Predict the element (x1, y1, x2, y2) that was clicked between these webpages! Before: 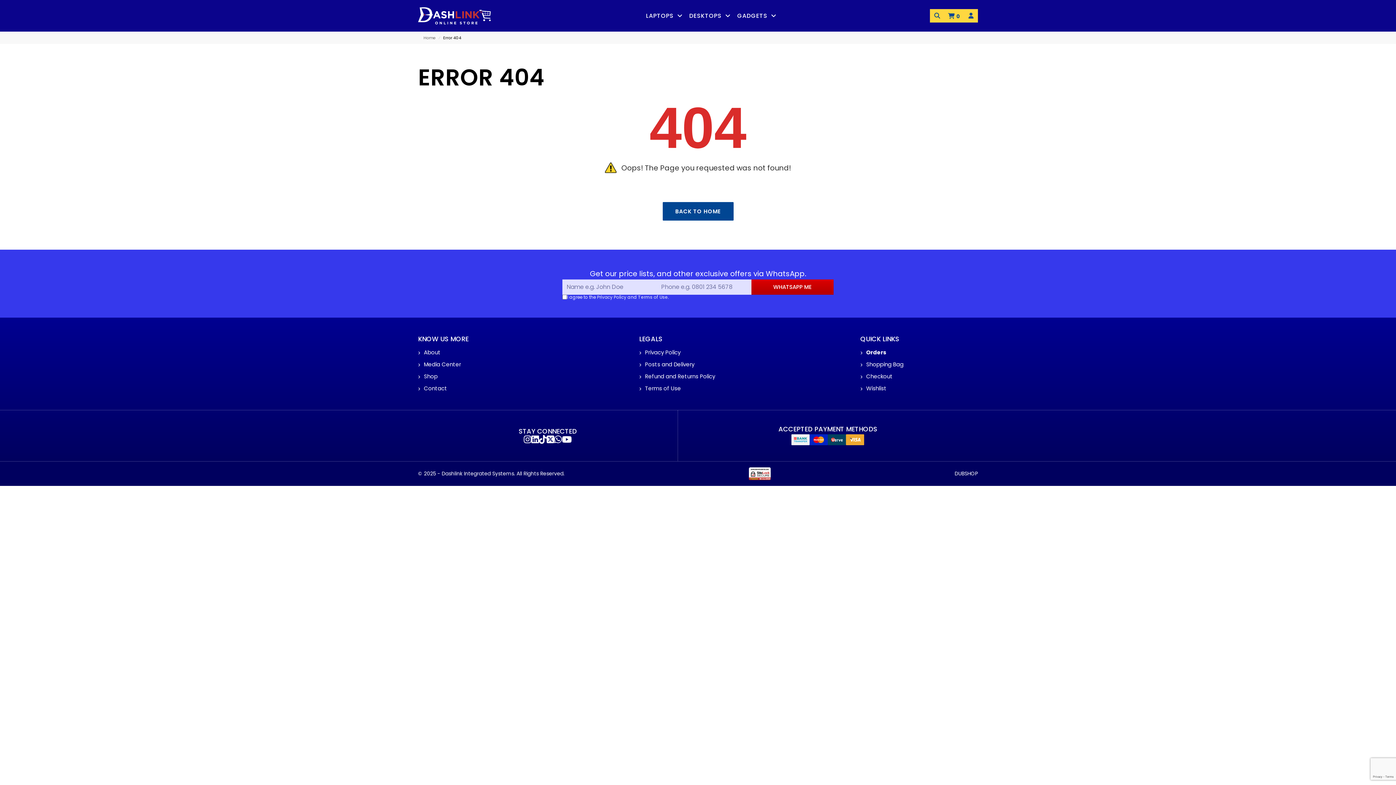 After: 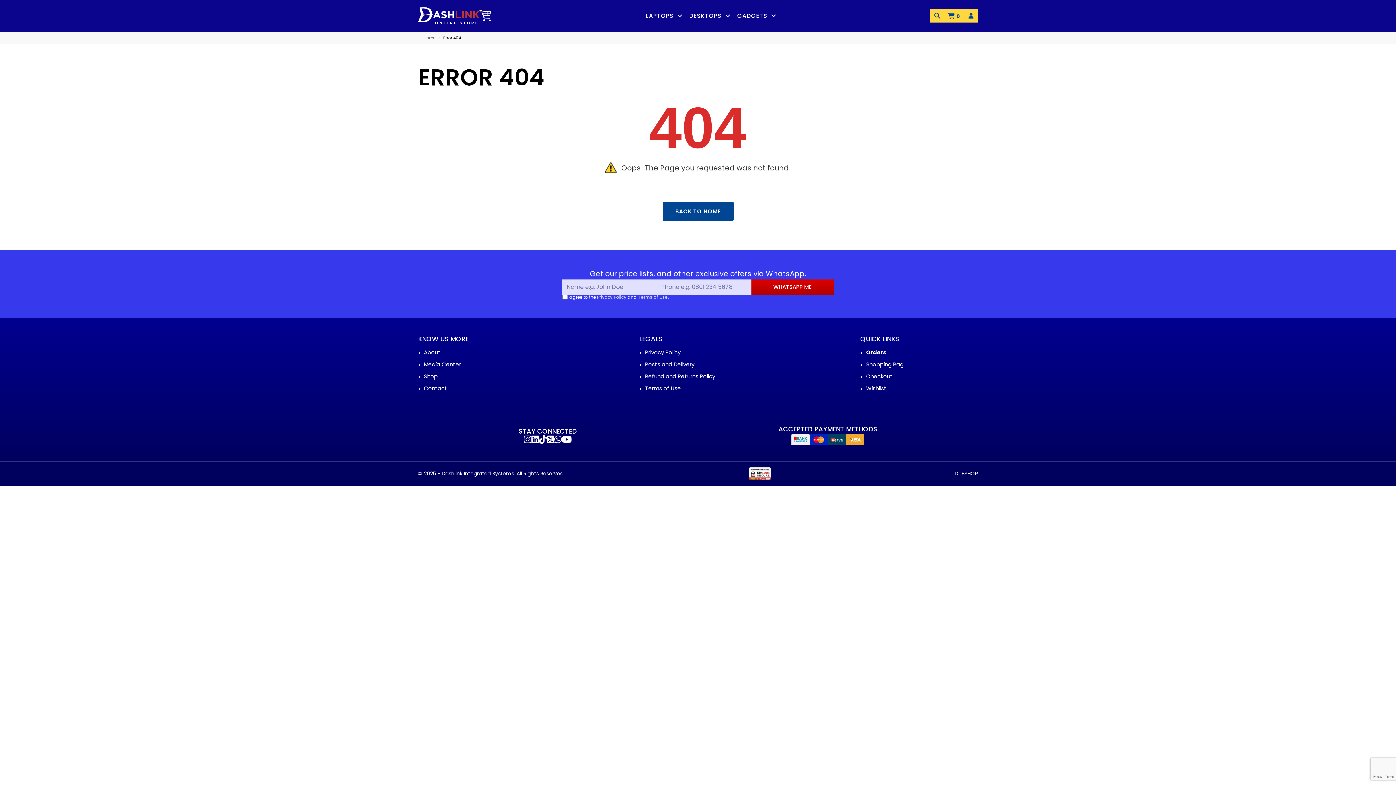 Action: bbox: (748, 467, 770, 480)